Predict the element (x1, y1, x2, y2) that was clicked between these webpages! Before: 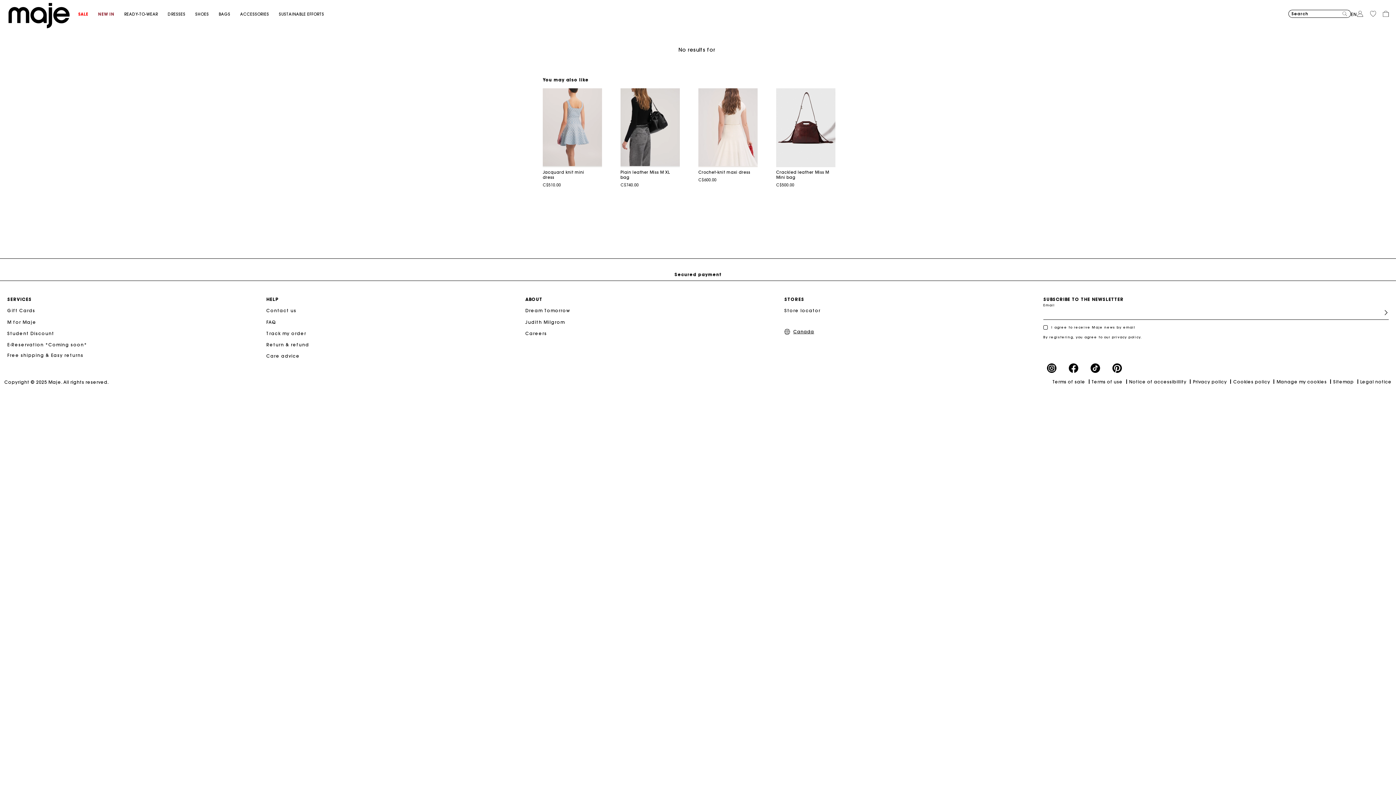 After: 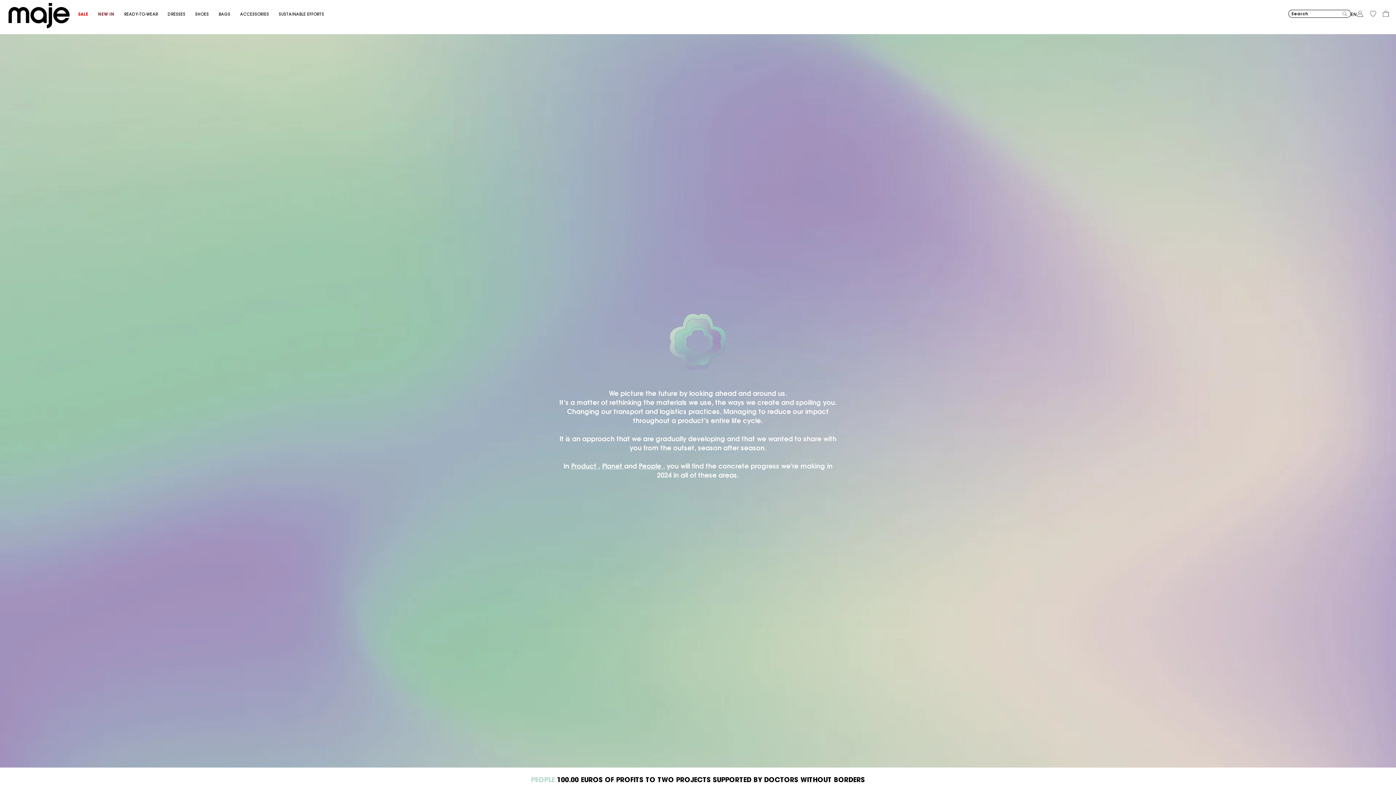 Action: bbox: (278, 12, 334, 16) label: SUSTAINABLE EFFORTS